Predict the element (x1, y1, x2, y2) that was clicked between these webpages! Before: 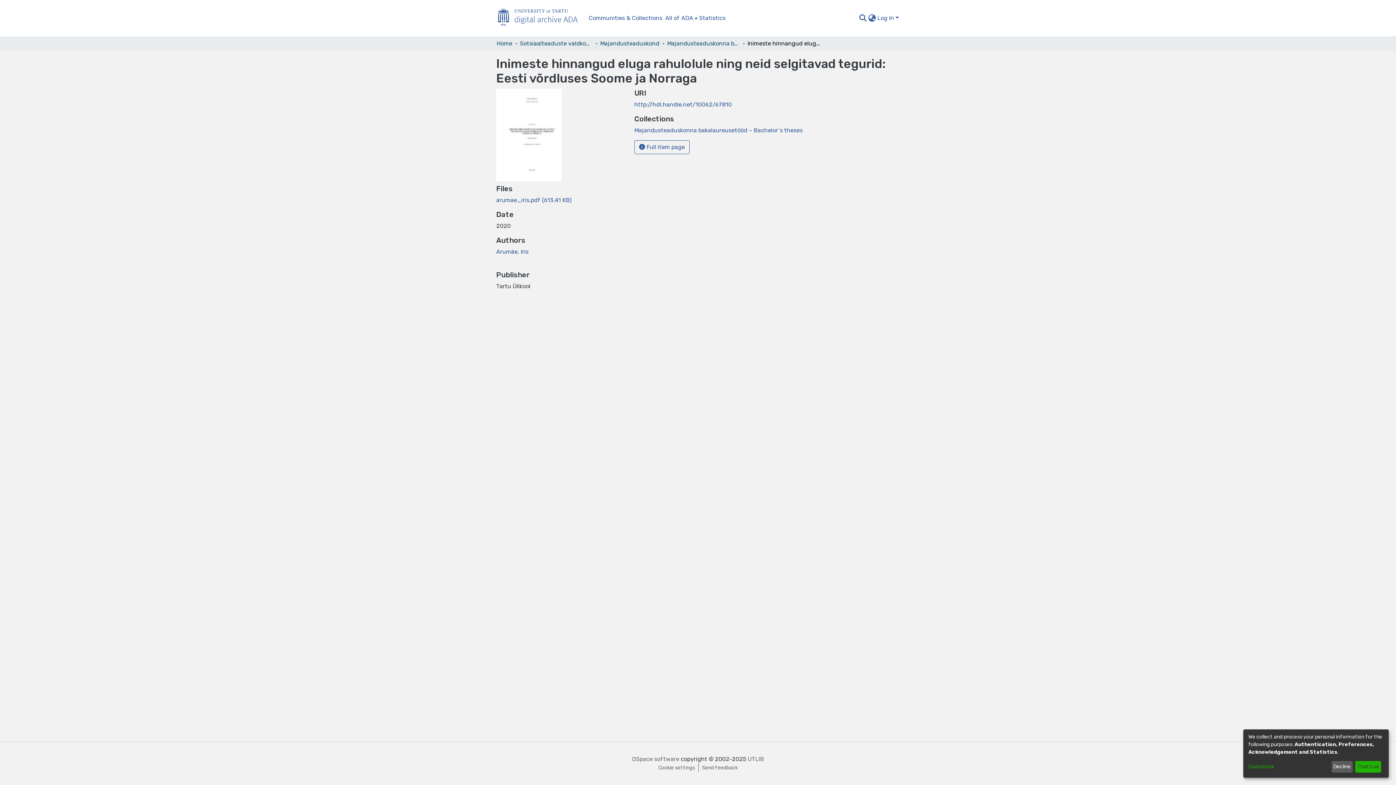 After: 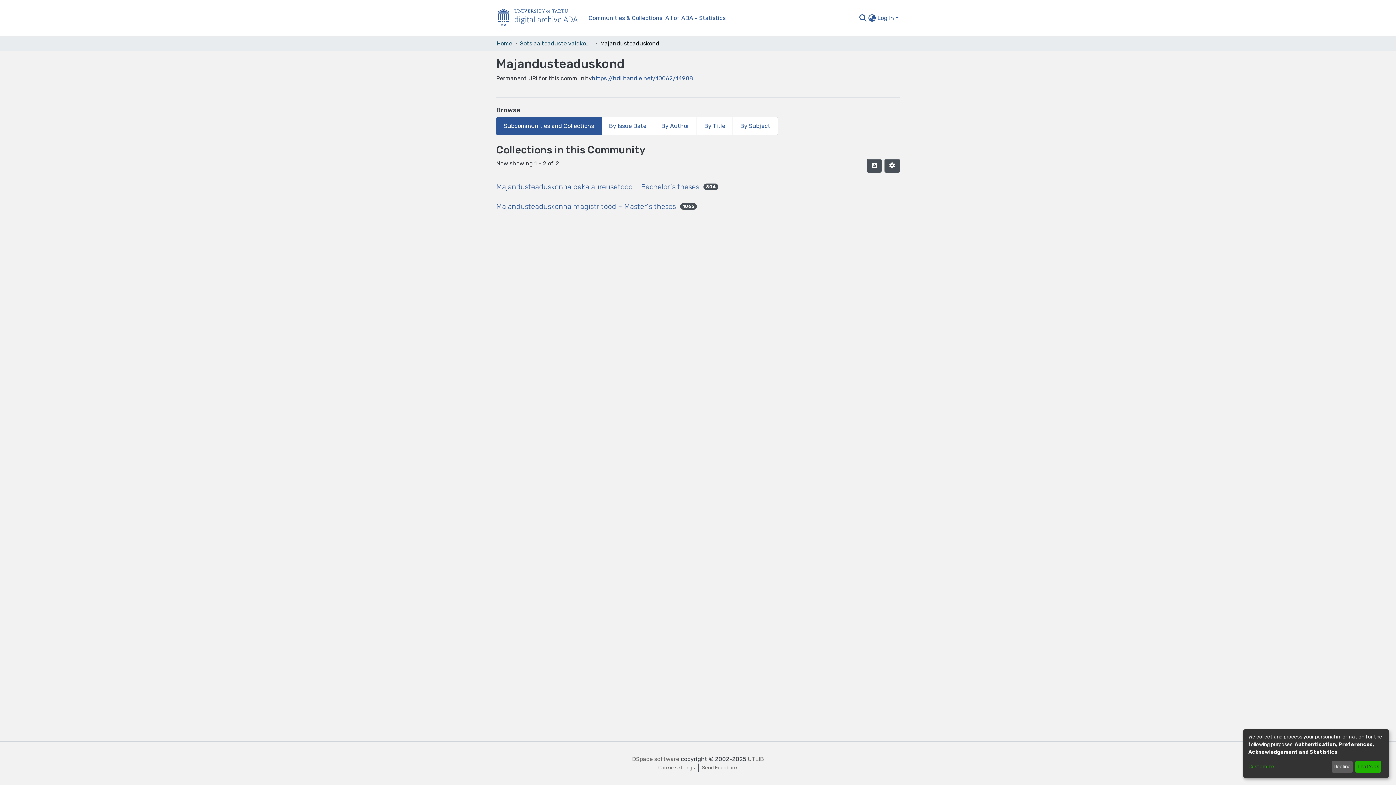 Action: label: Majandusteaduskond bbox: (600, 39, 659, 48)